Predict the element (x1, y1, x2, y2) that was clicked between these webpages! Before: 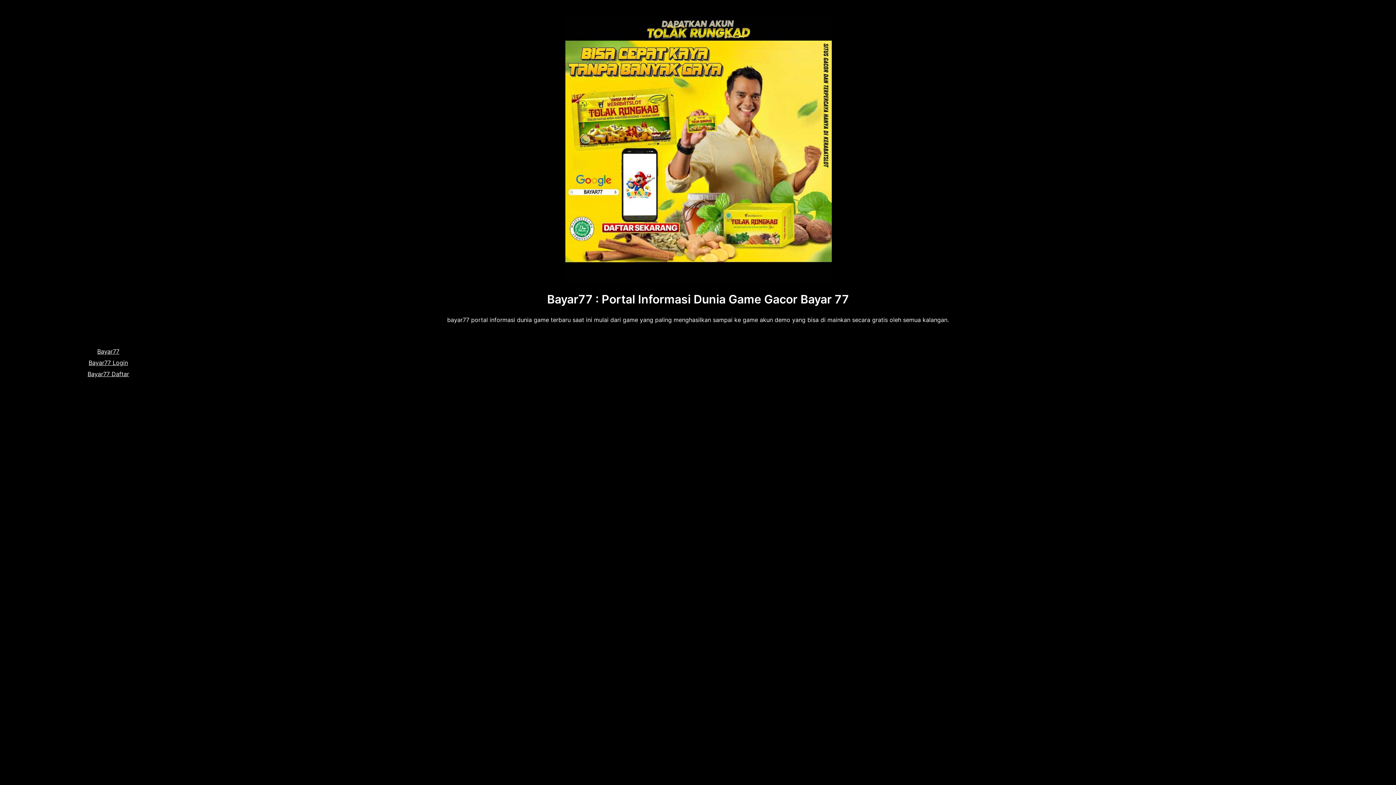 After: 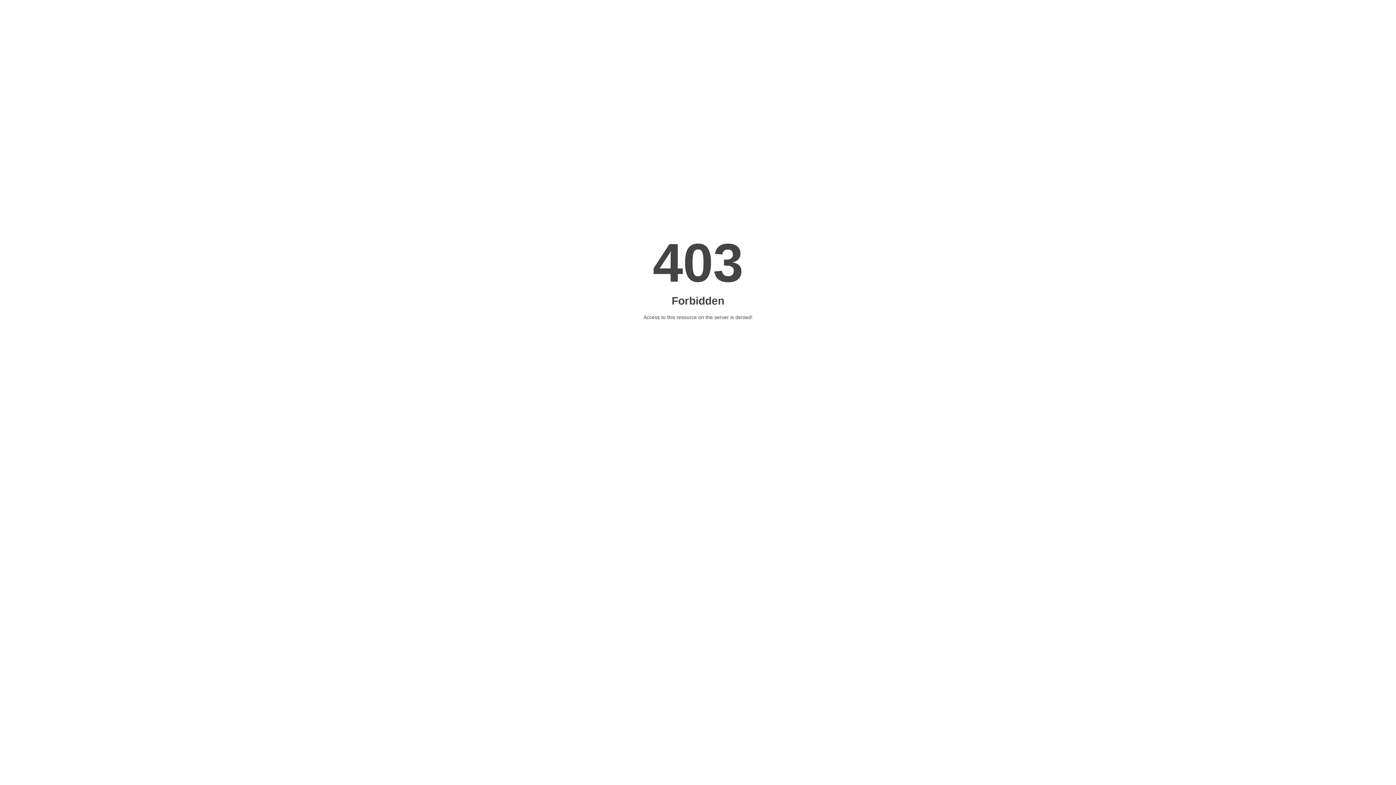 Action: label: Bayar77 bbox: (17, 346, 199, 357)